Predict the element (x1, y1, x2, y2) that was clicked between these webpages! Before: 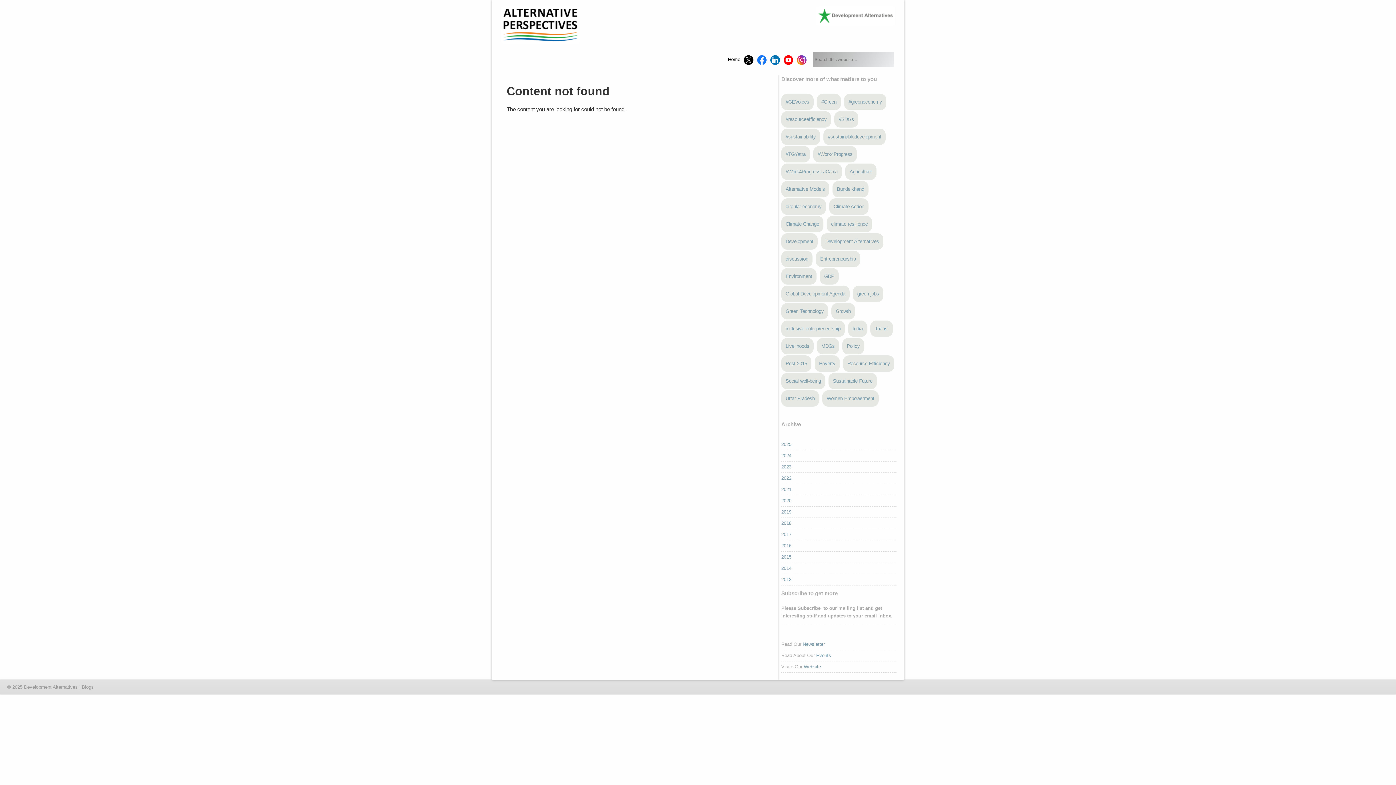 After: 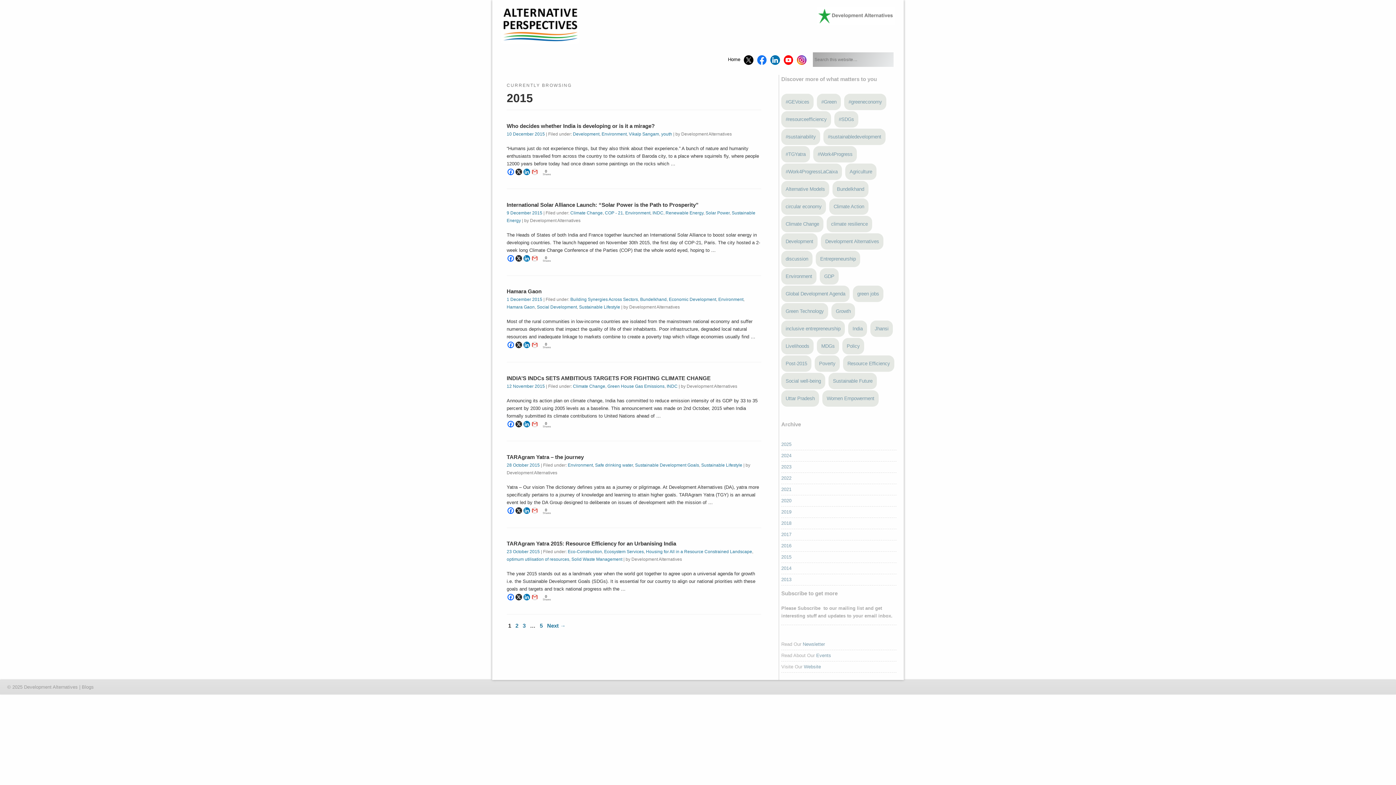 Action: label: 2015 bbox: (781, 554, 791, 560)